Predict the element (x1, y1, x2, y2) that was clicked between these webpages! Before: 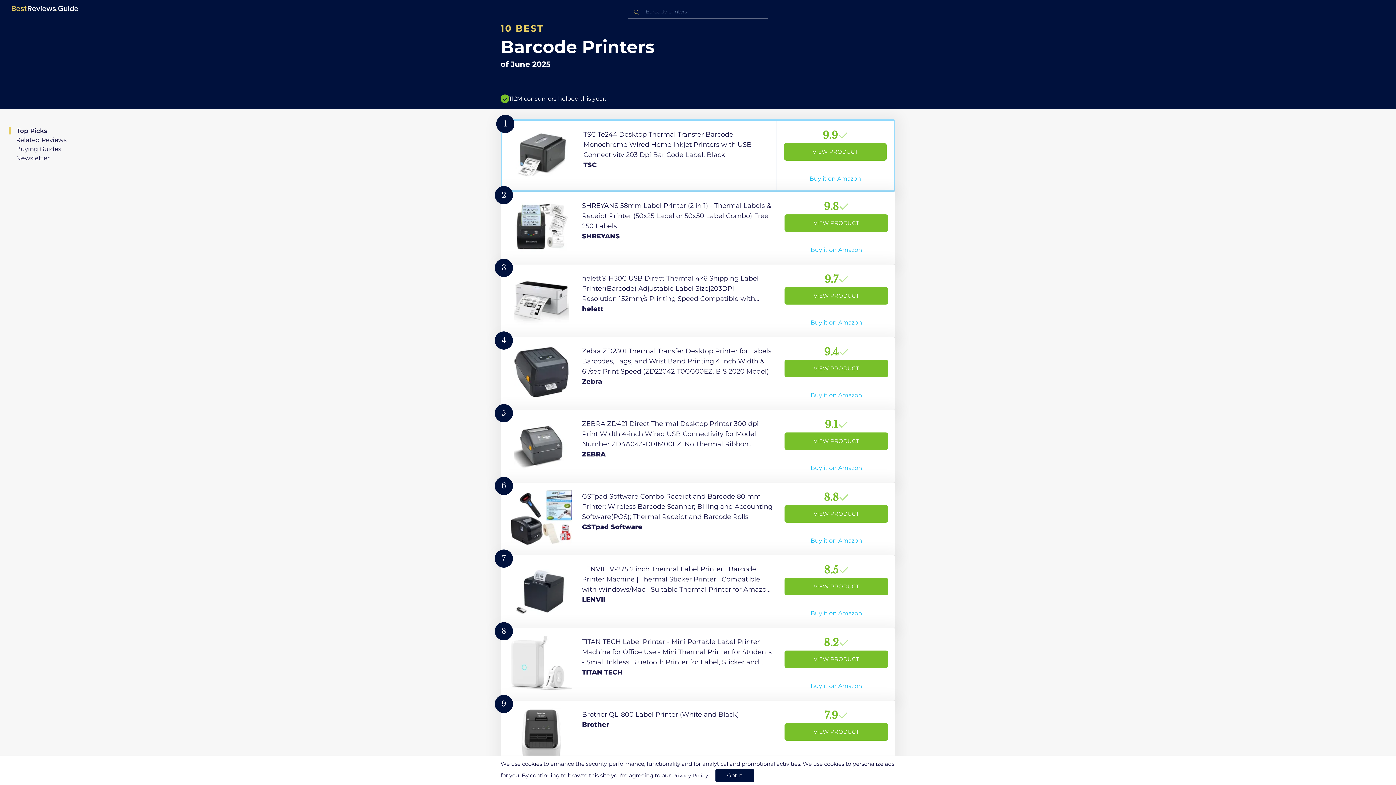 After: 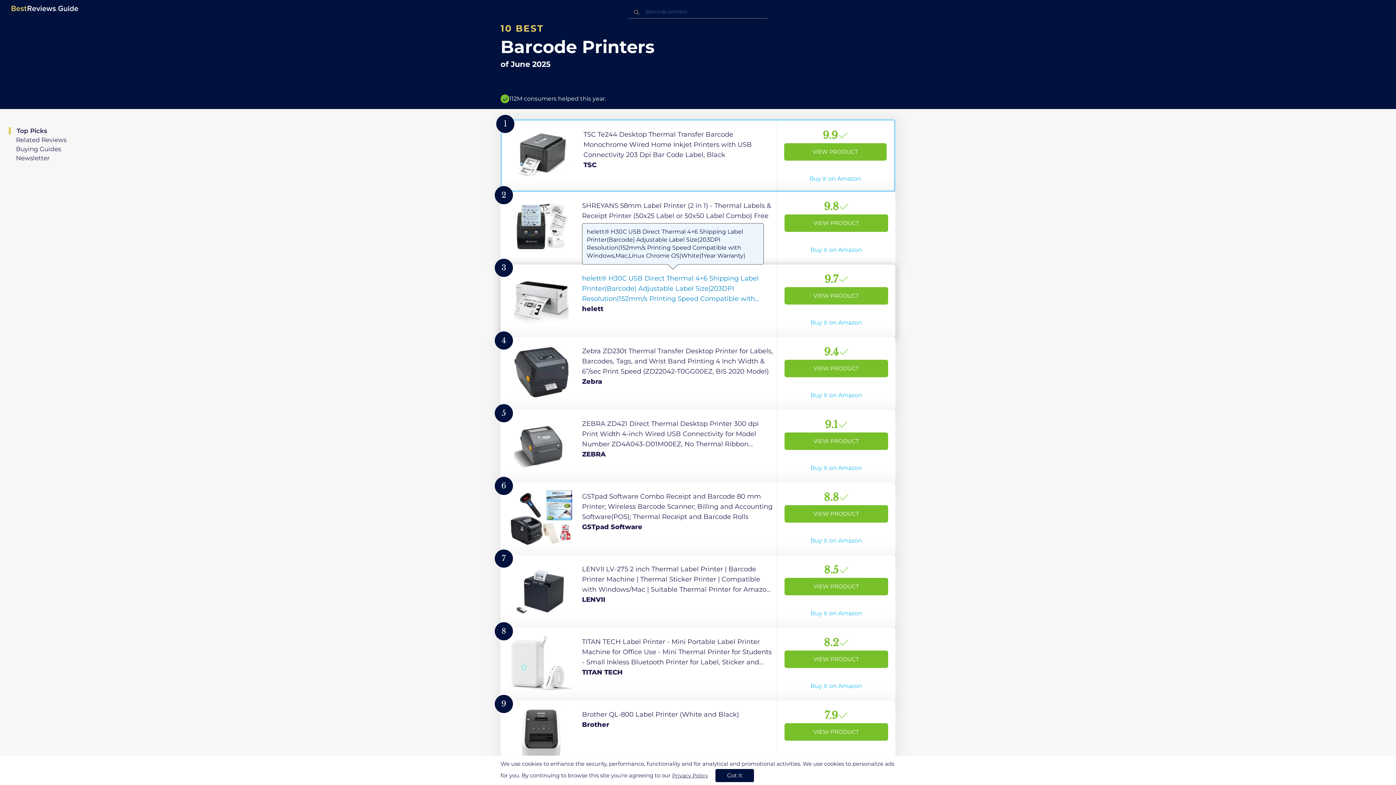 Action: bbox: (500, 264, 895, 337) label: View Product